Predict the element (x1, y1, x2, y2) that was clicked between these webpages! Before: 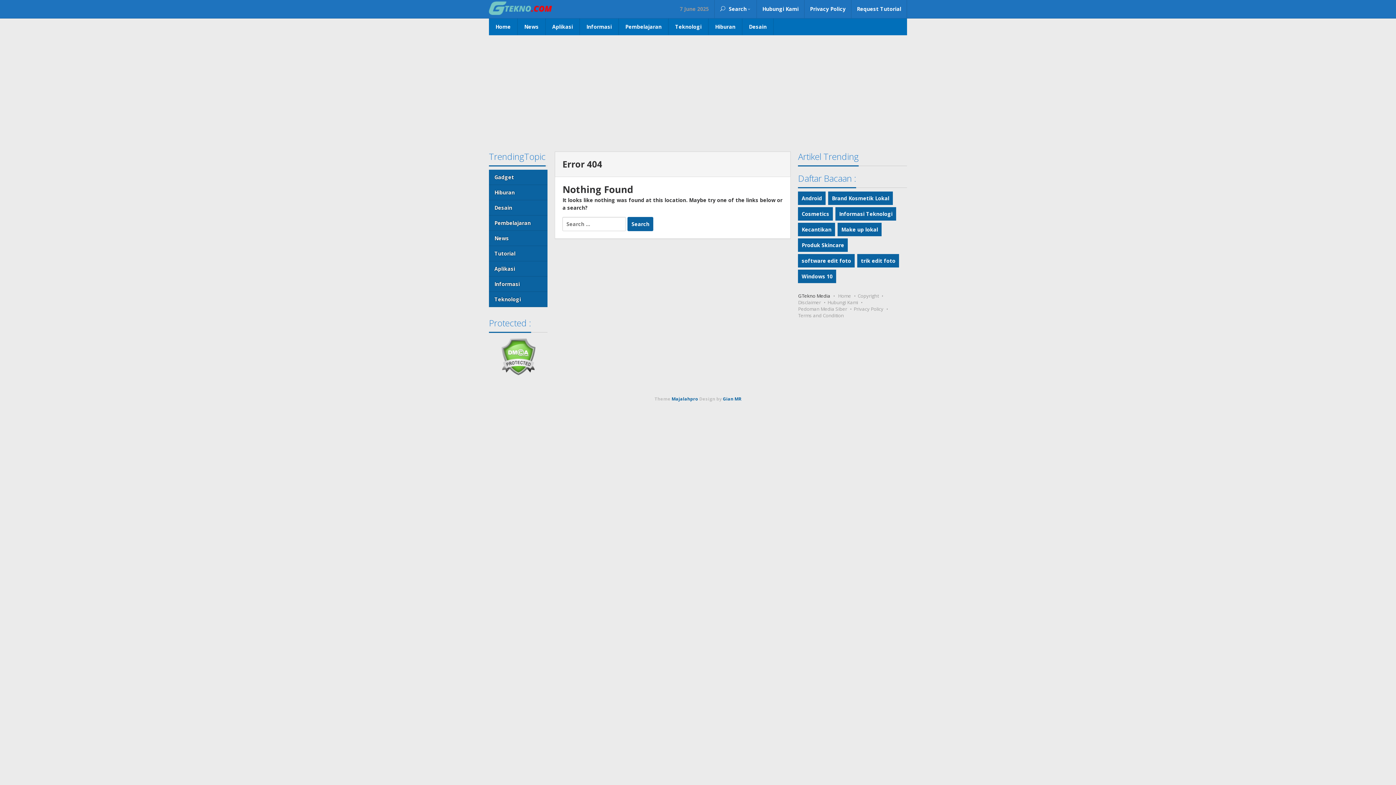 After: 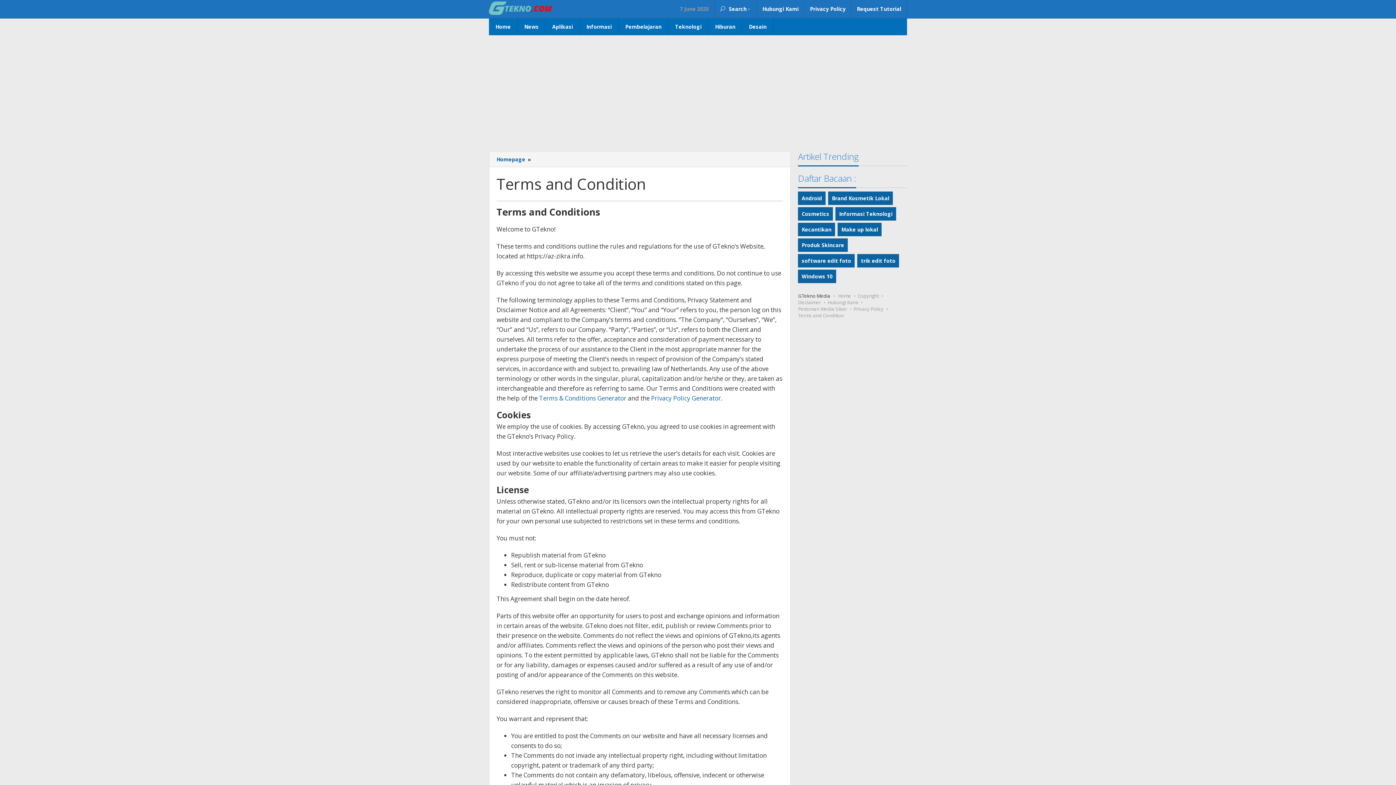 Action: label: Terms and Condition bbox: (798, 312, 844, 318)